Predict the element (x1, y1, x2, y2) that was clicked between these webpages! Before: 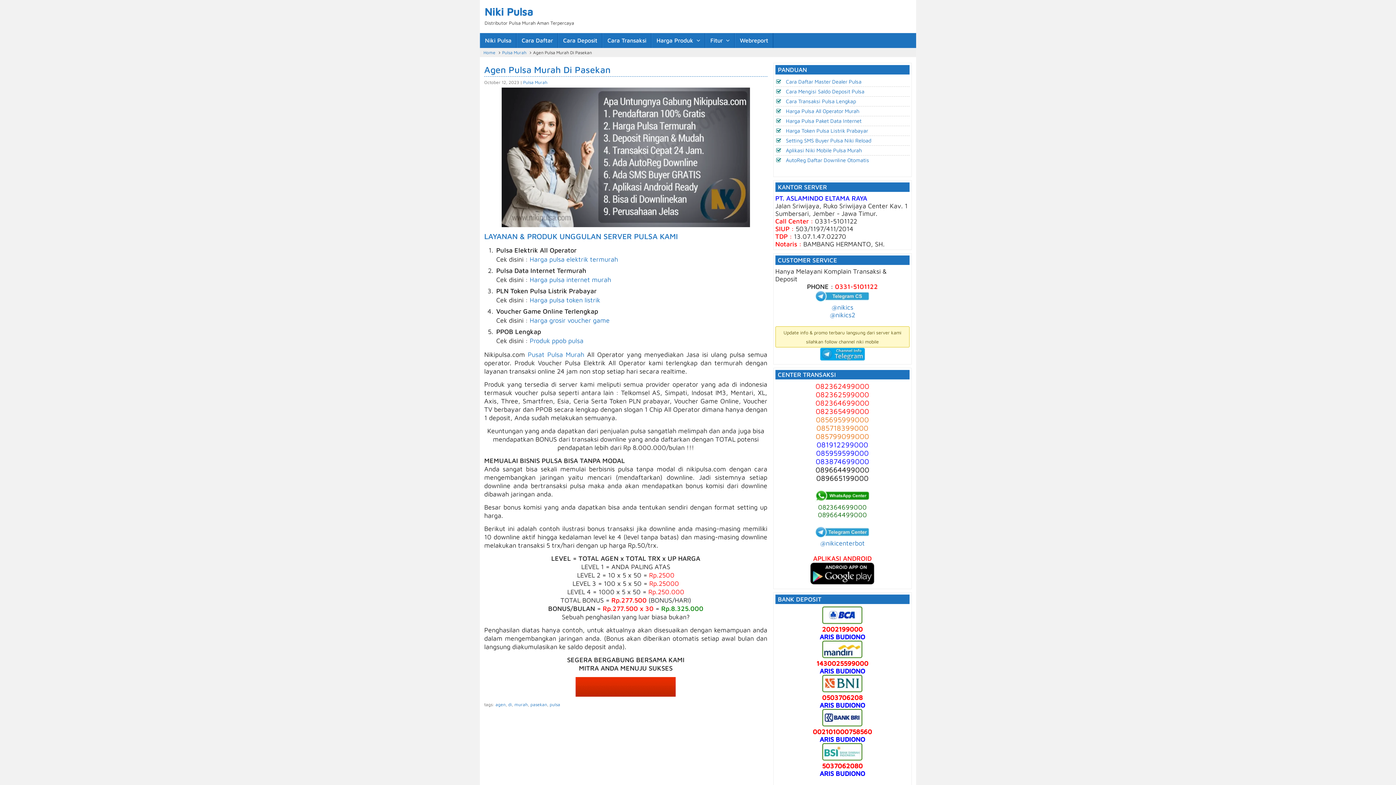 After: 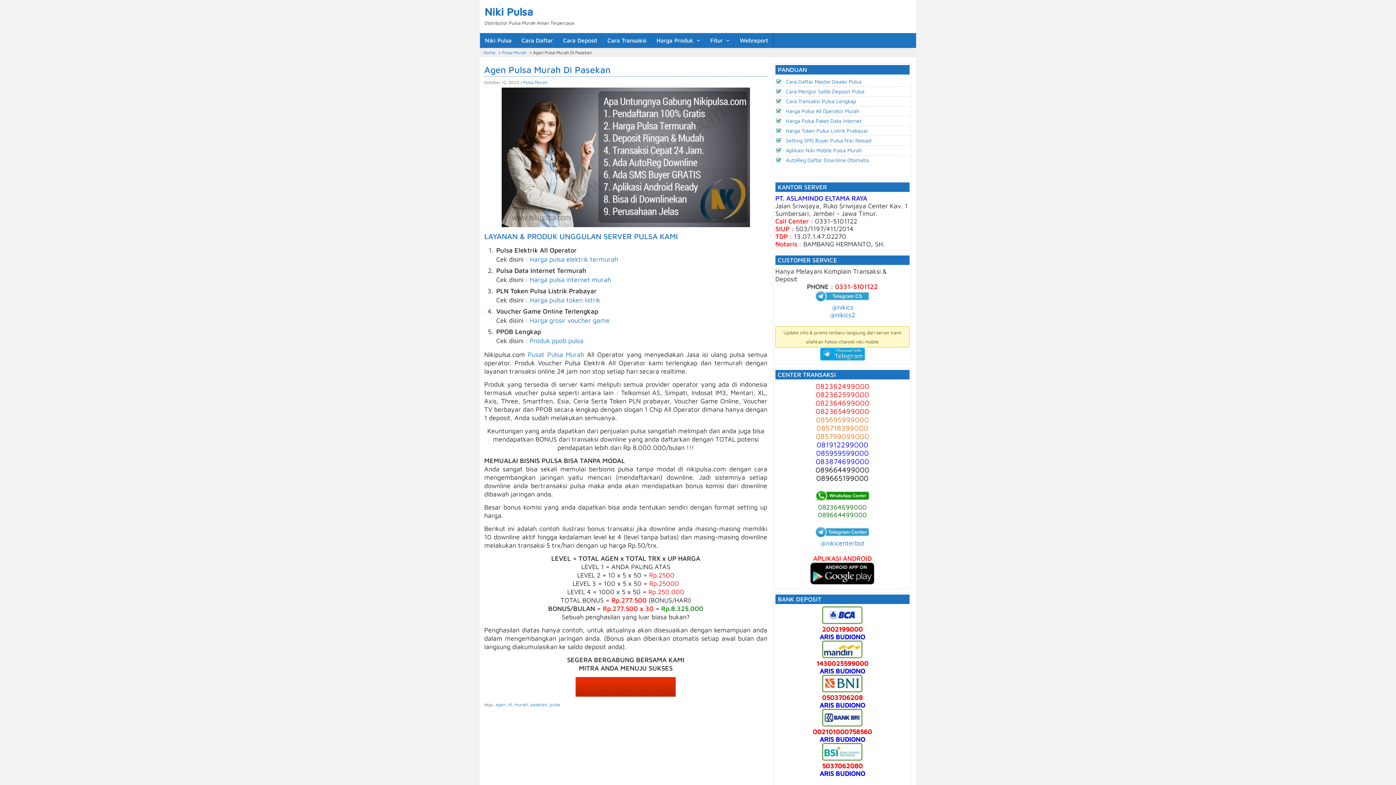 Action: bbox: (829, 311, 855, 318) label: @nikics2